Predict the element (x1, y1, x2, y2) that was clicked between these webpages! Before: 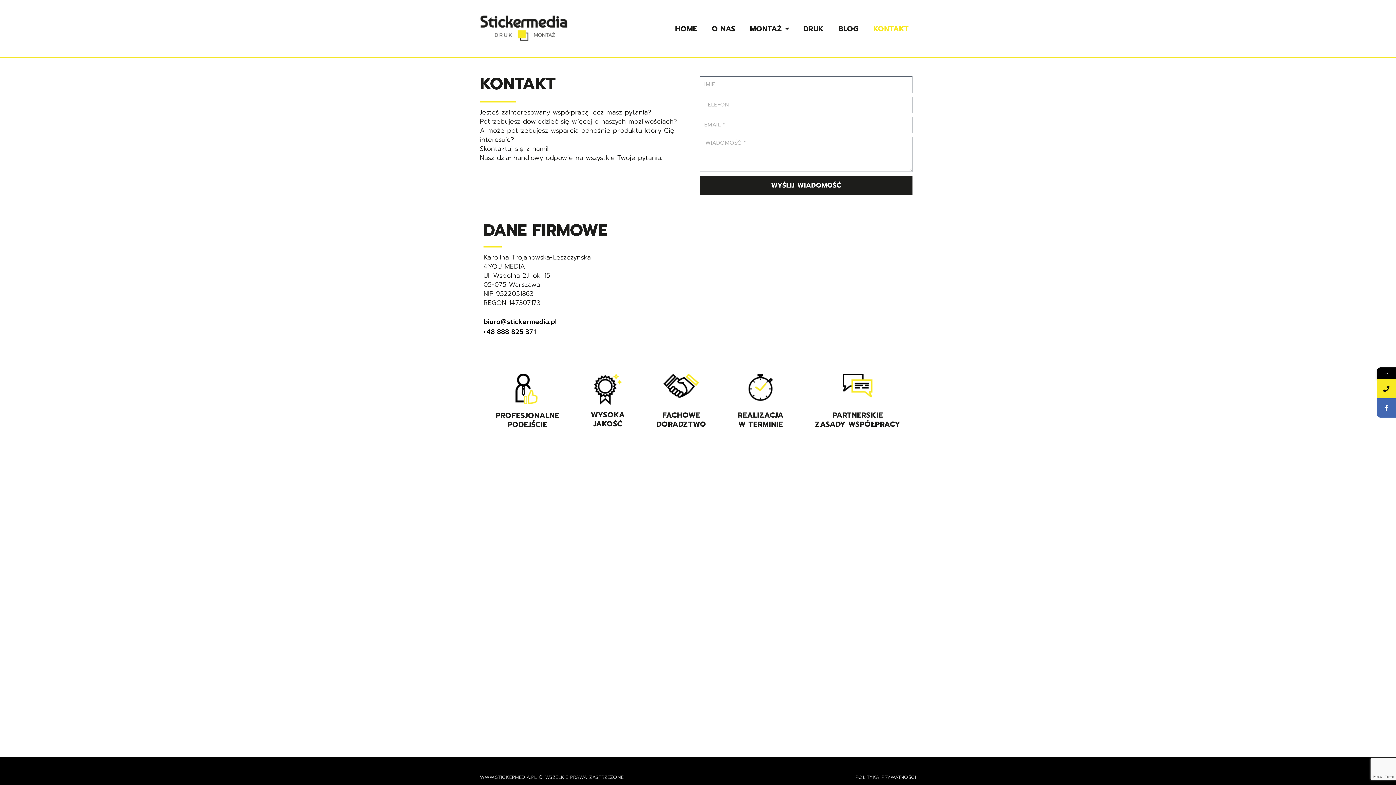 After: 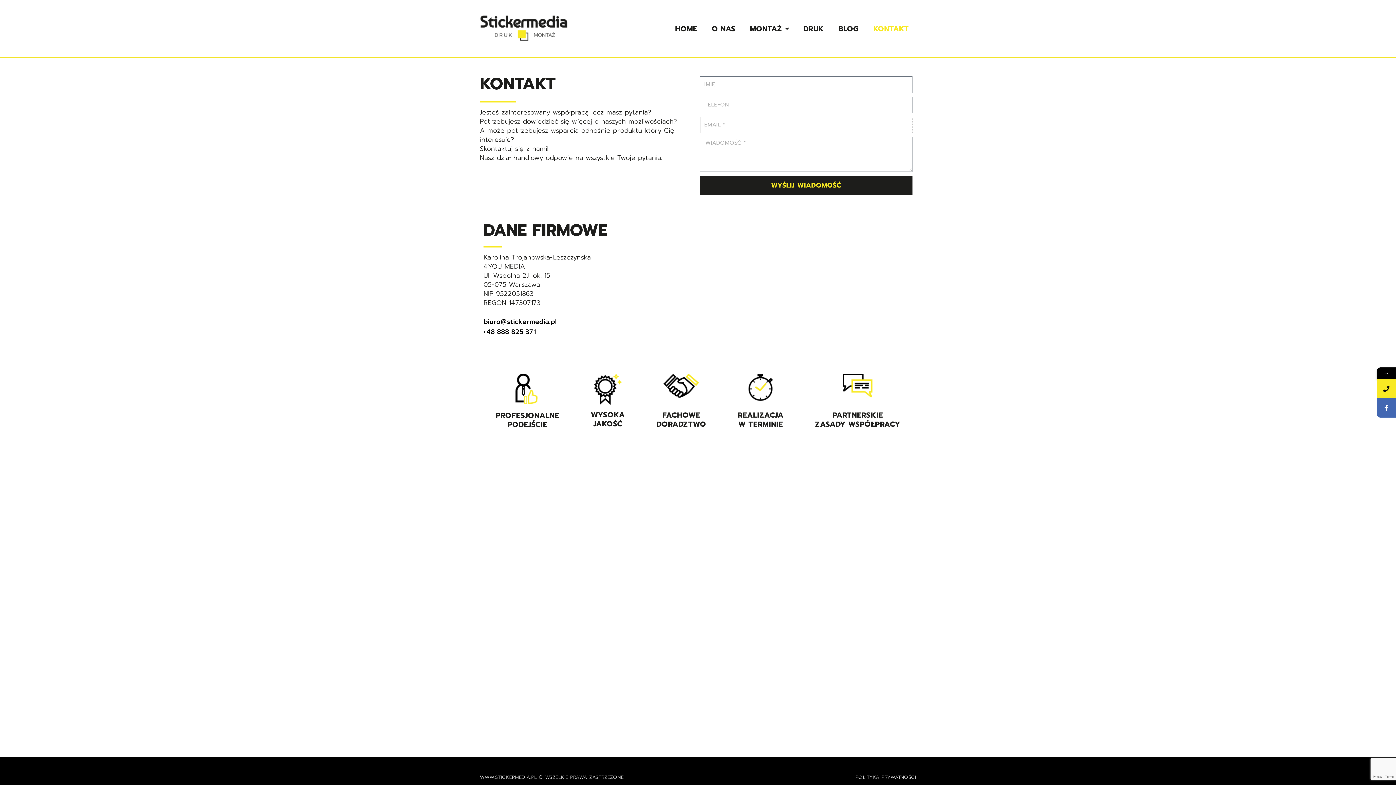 Action: bbox: (699, 175, 912, 194) label: WYŚLIJ WIADOMOŚĆ